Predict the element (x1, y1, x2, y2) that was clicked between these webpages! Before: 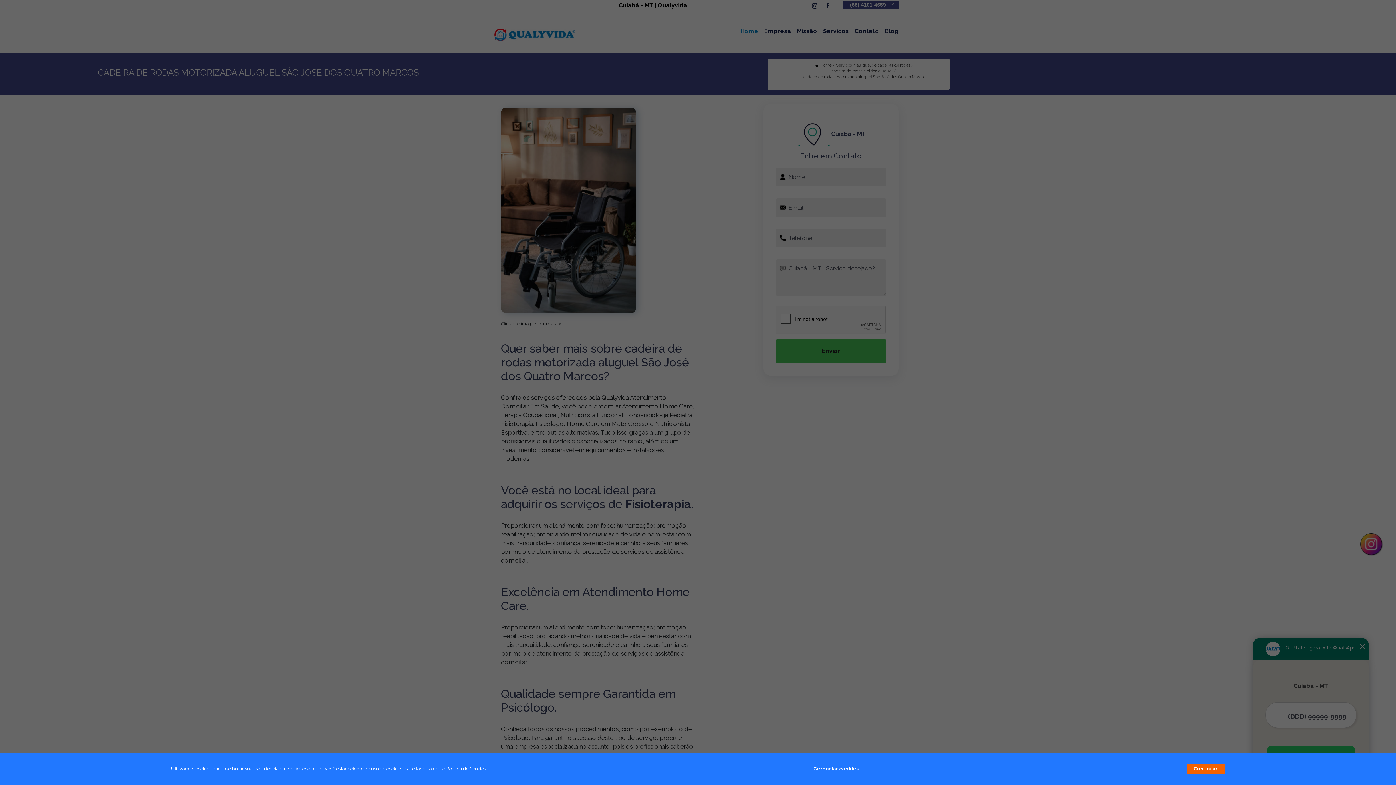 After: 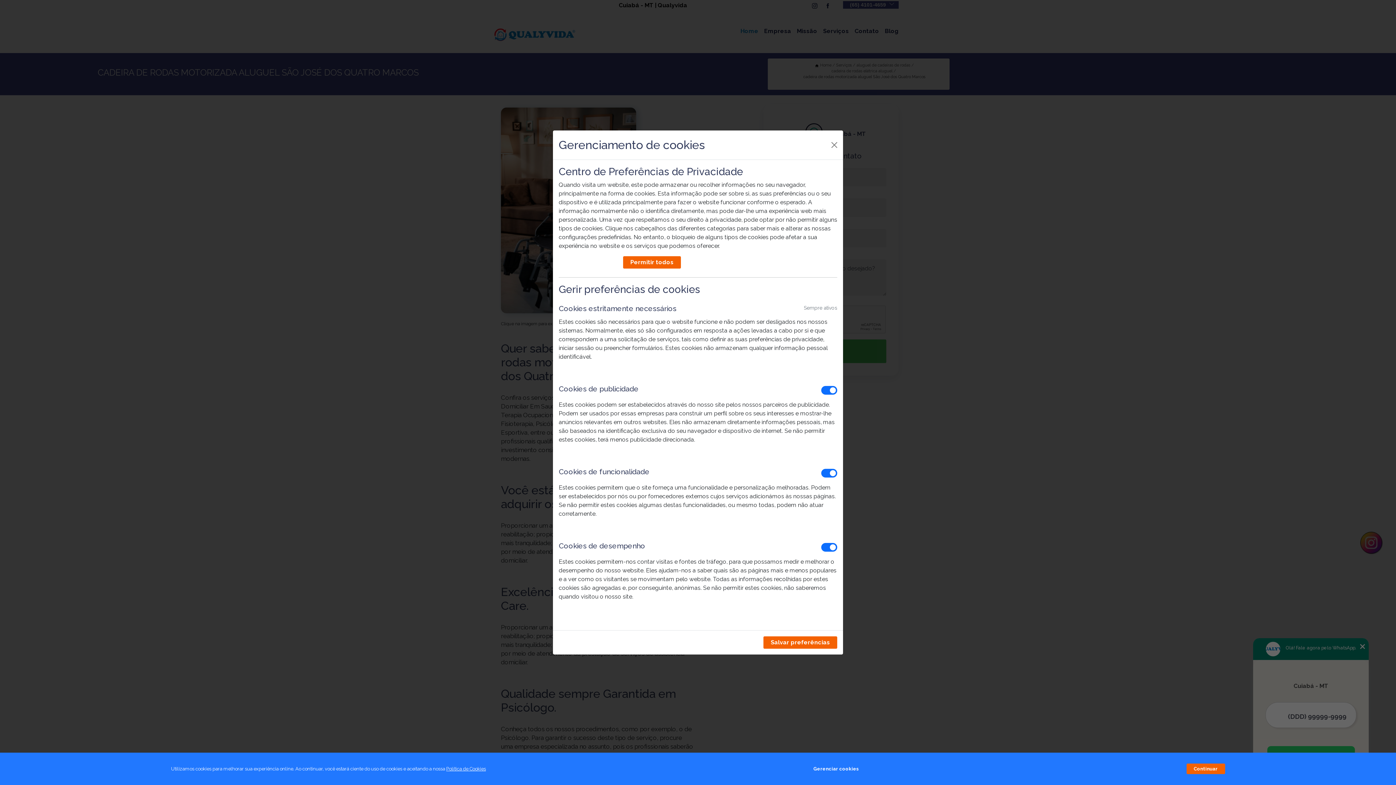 Action: label: Gerenciar cookies bbox: (813, 762, 859, 776)